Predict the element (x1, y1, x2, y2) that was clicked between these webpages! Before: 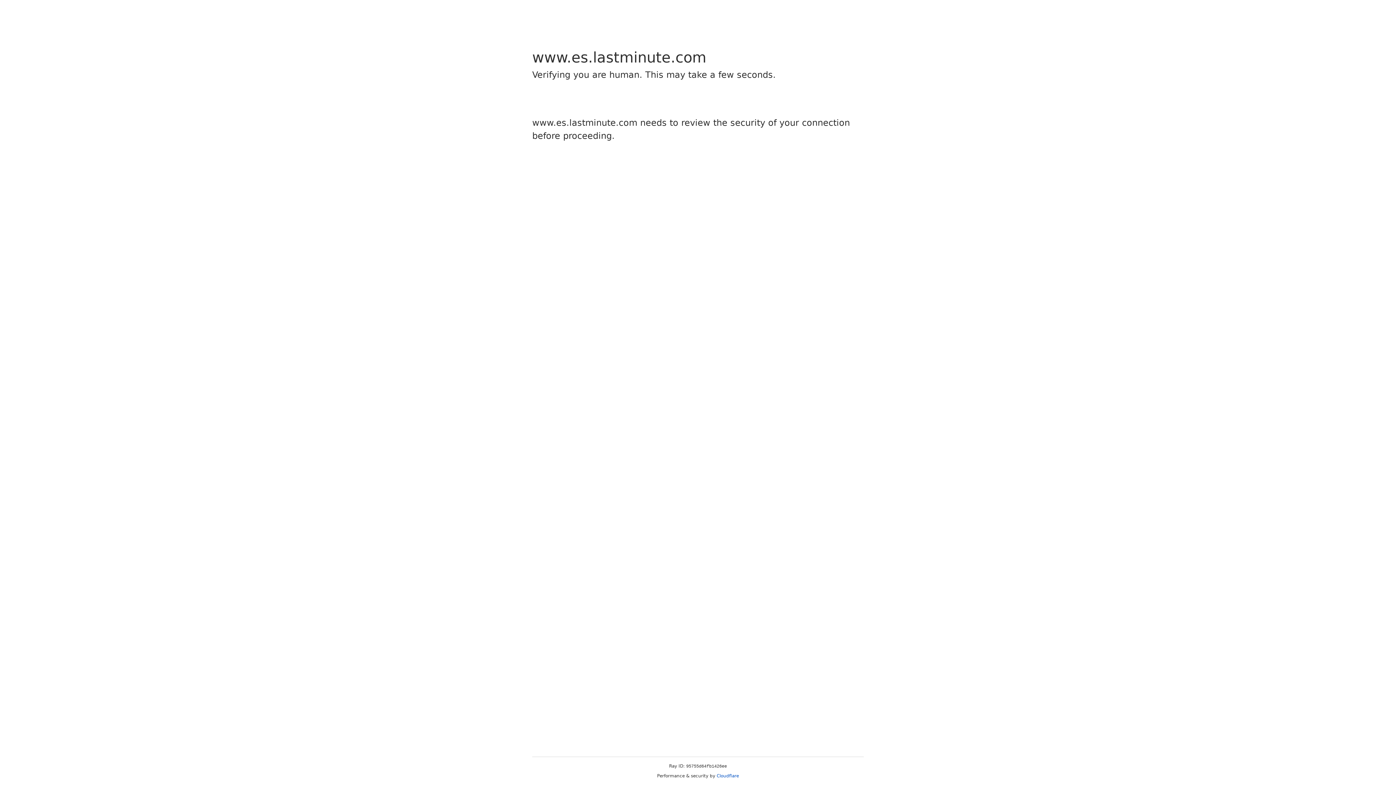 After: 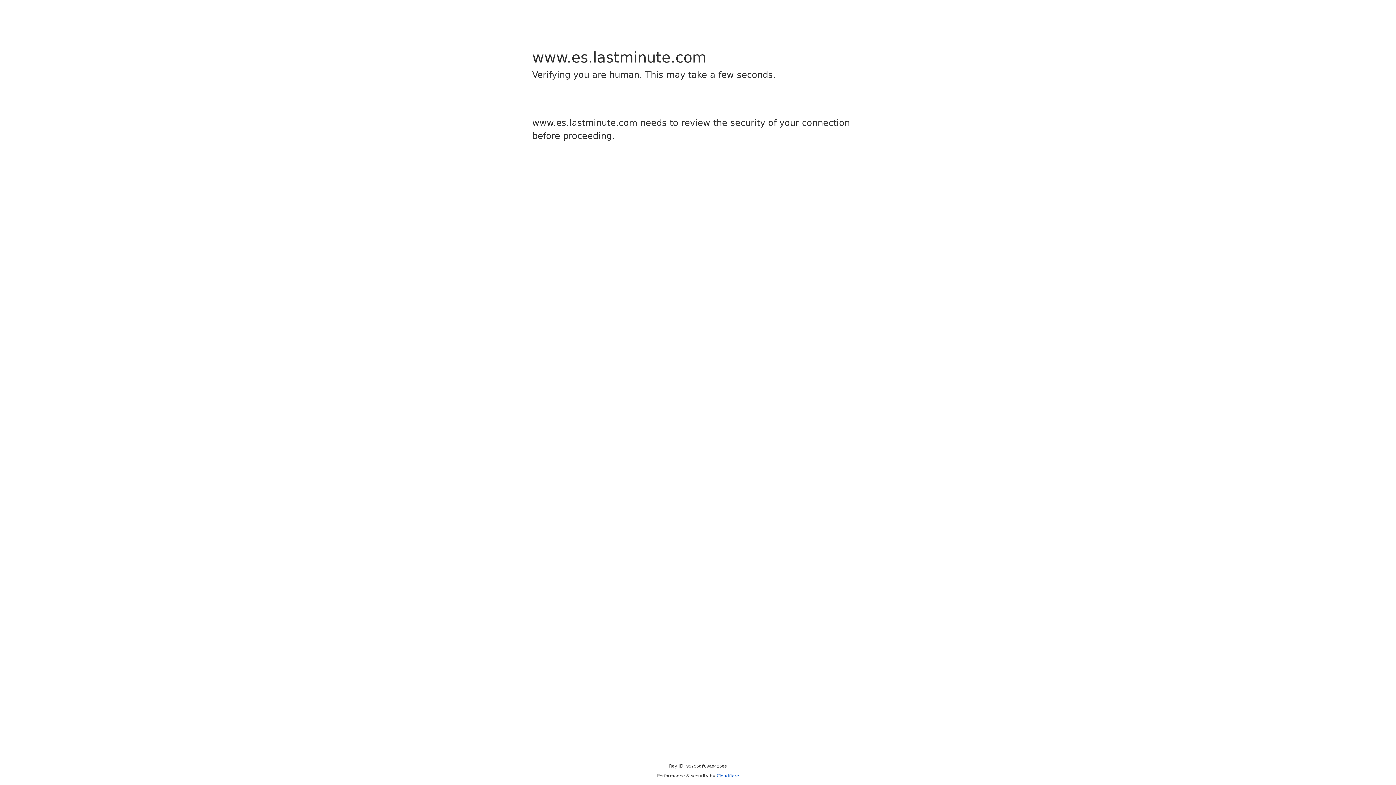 Action: label: Cloudflare bbox: (716, 773, 739, 778)